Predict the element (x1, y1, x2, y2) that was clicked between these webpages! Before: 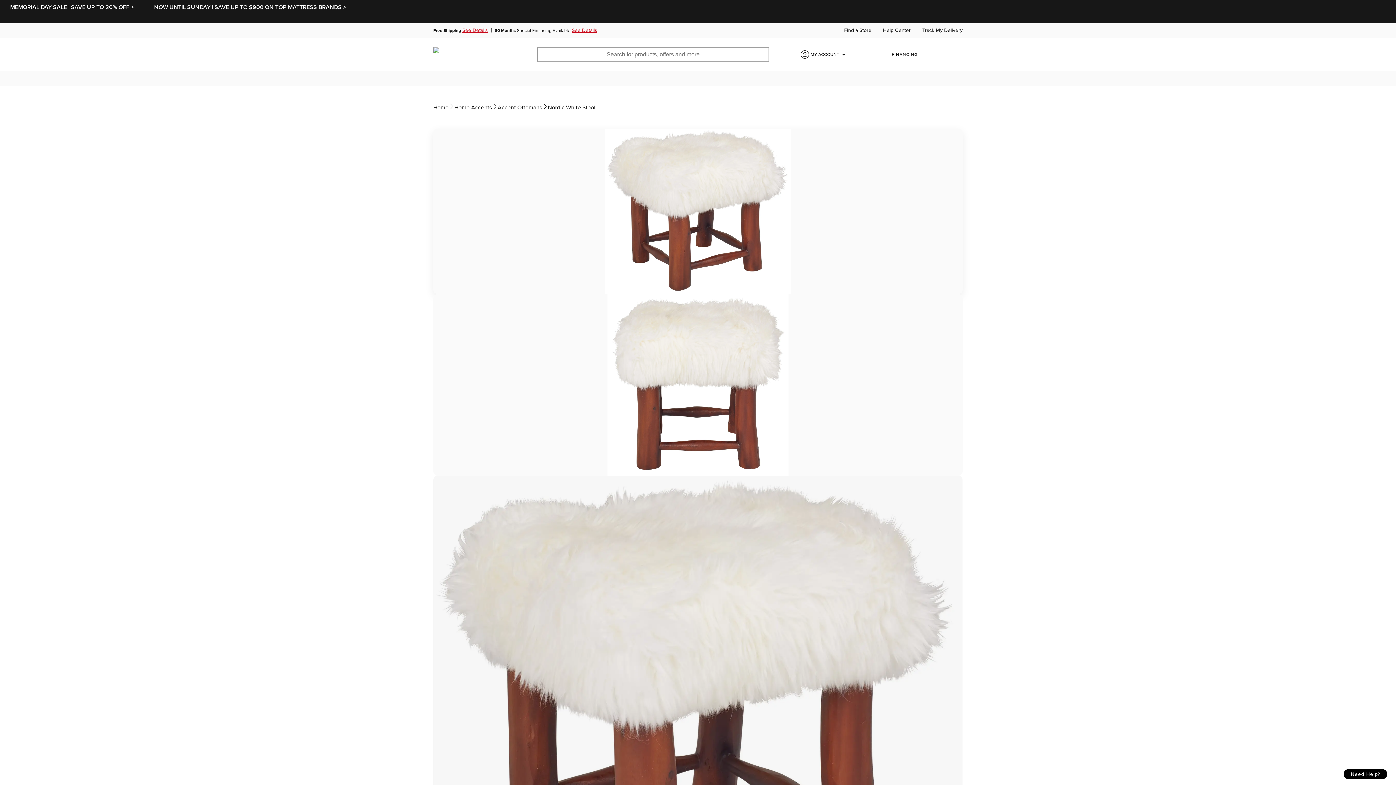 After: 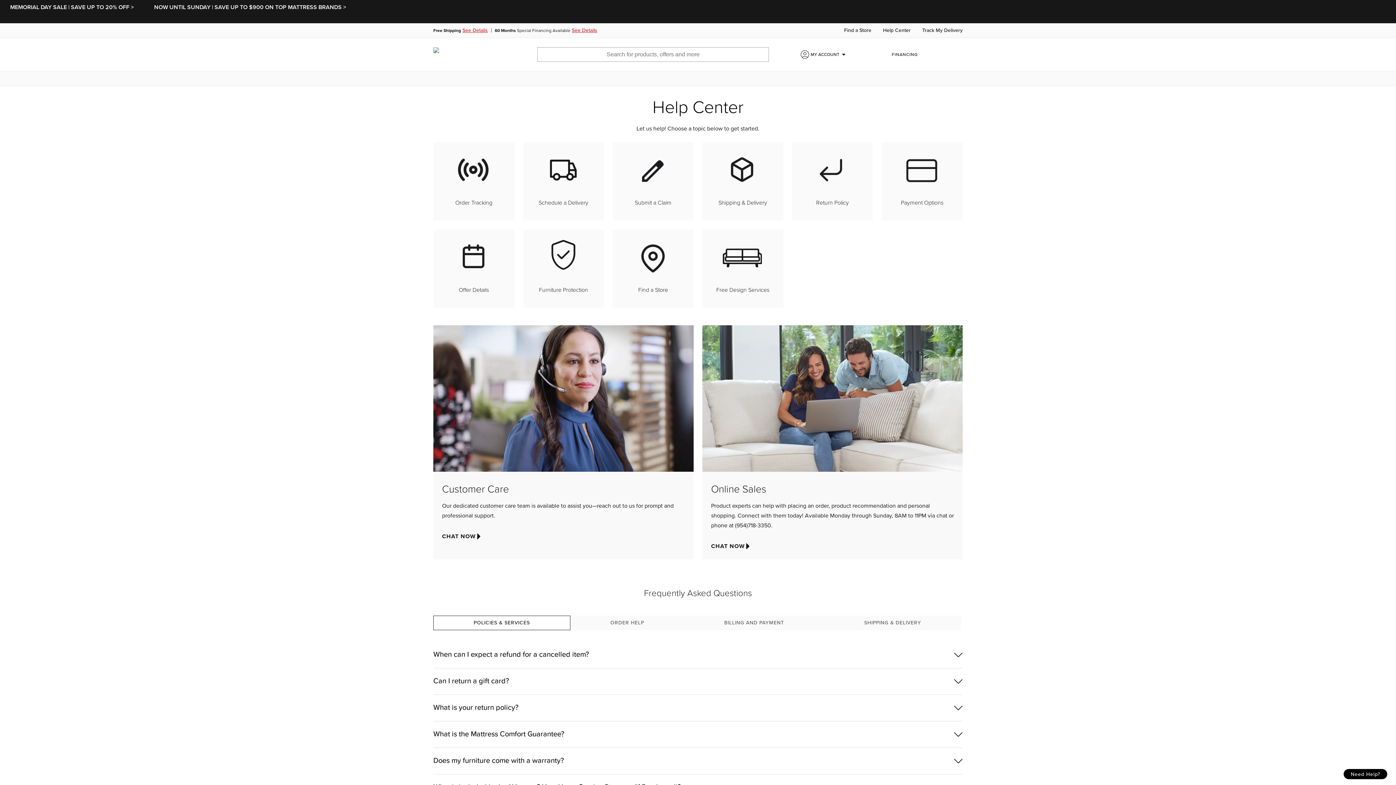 Action: label: Help Center bbox: (883, 27, 910, 33)